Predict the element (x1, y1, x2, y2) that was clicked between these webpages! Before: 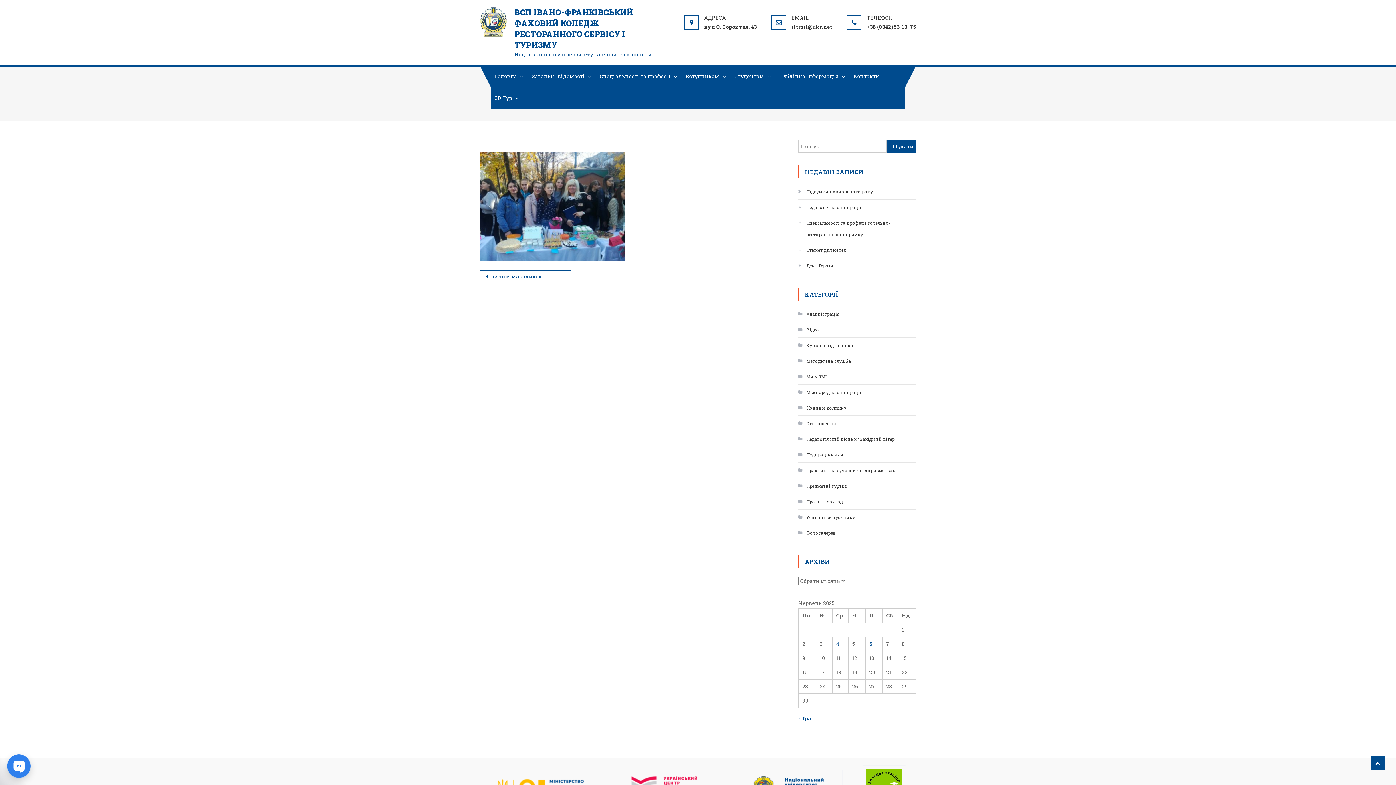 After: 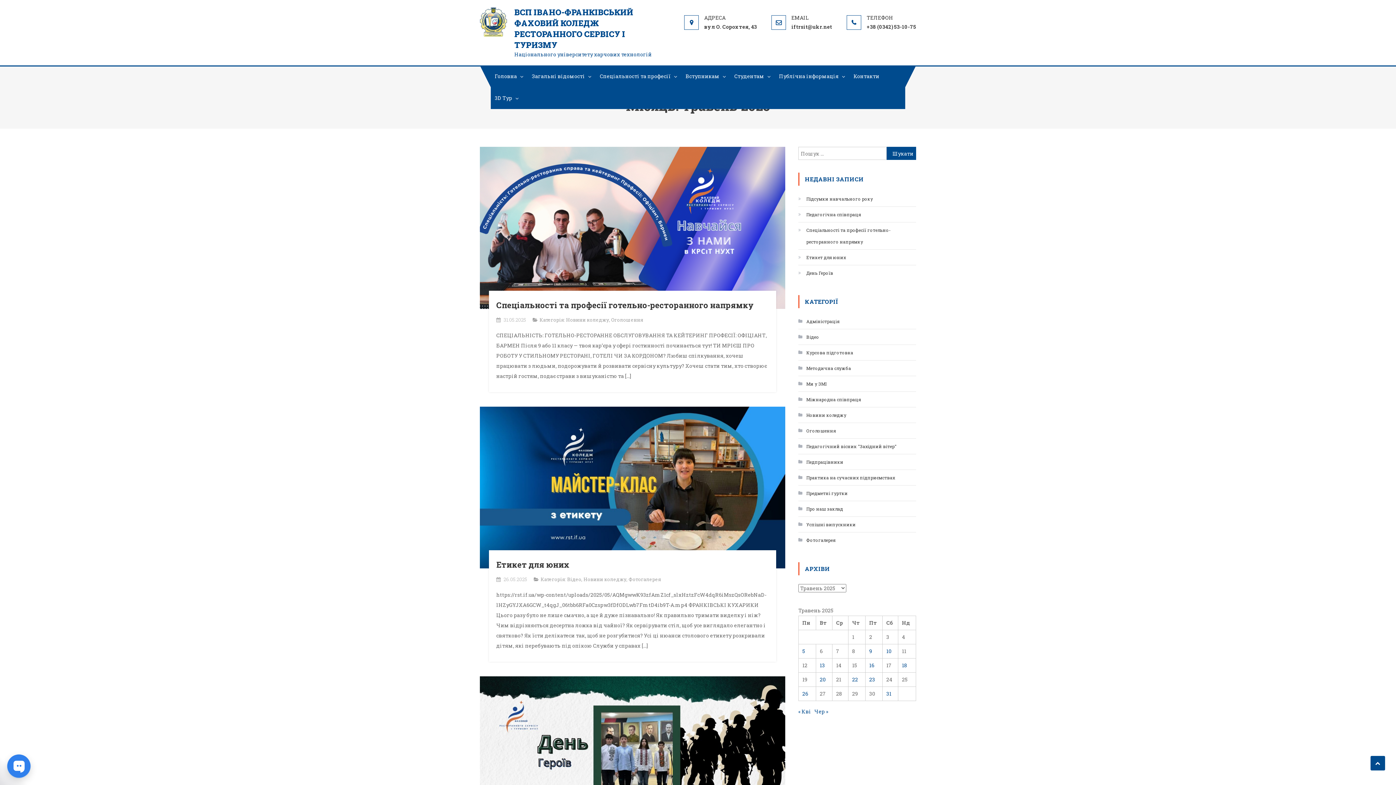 Action: bbox: (798, 715, 811, 722) label: « Тра